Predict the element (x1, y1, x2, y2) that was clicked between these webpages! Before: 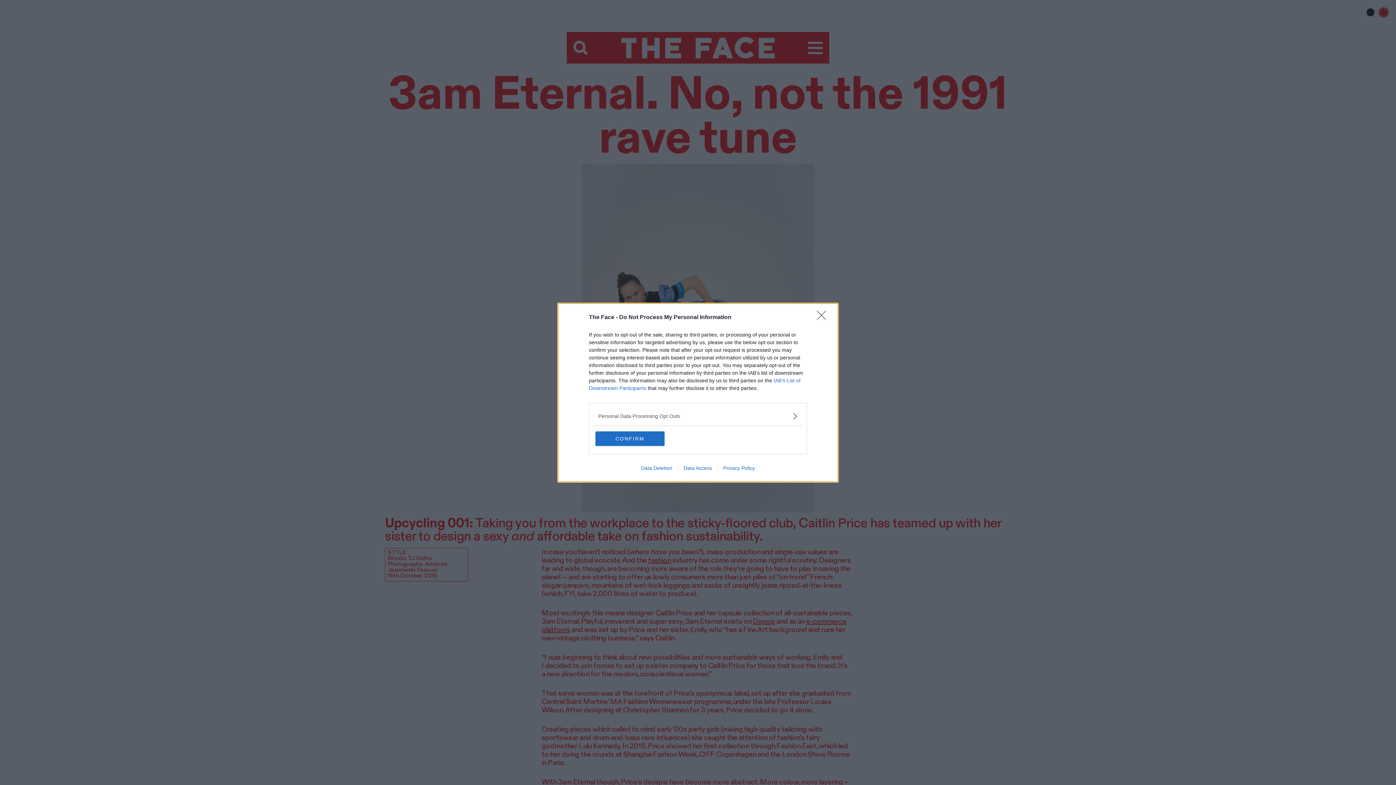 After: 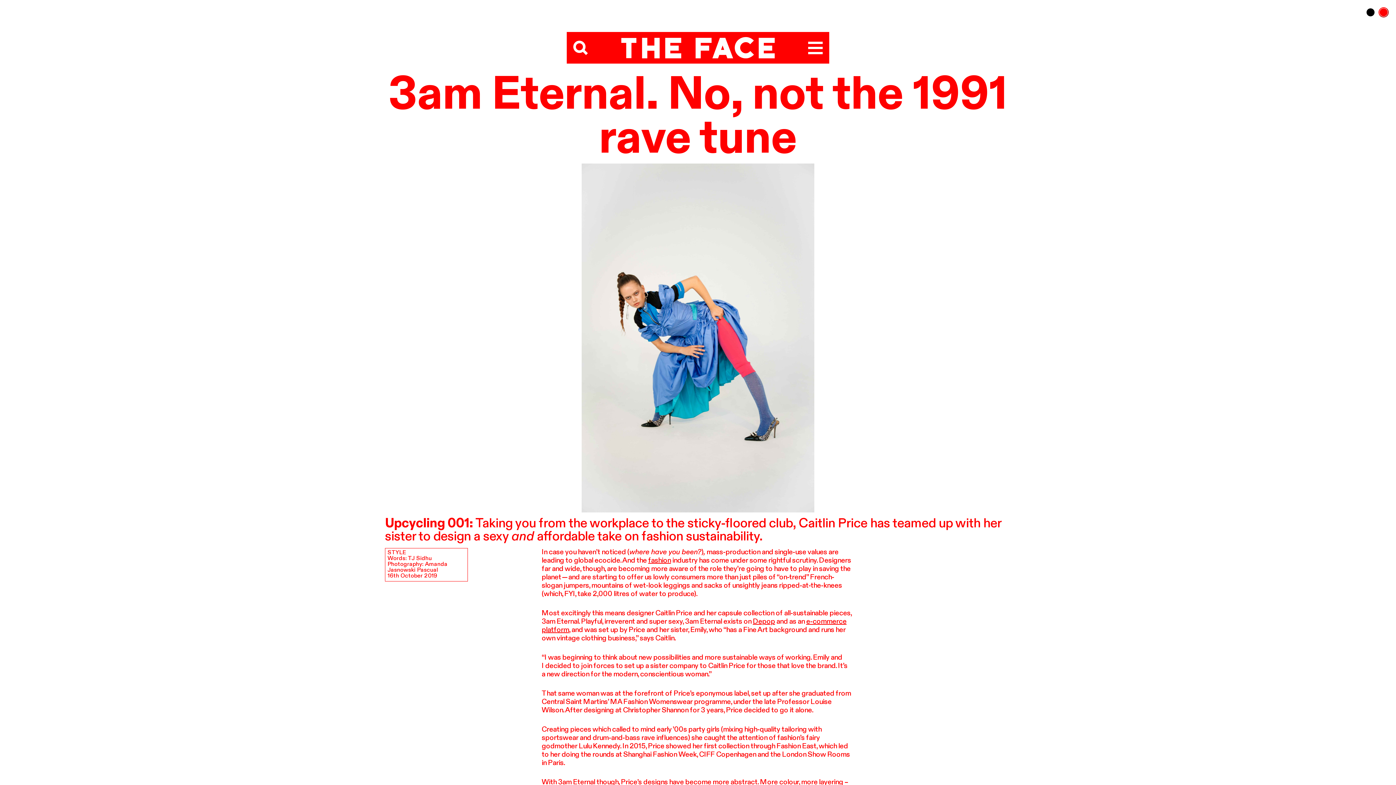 Action: label: Close bbox: (817, 310, 830, 324)